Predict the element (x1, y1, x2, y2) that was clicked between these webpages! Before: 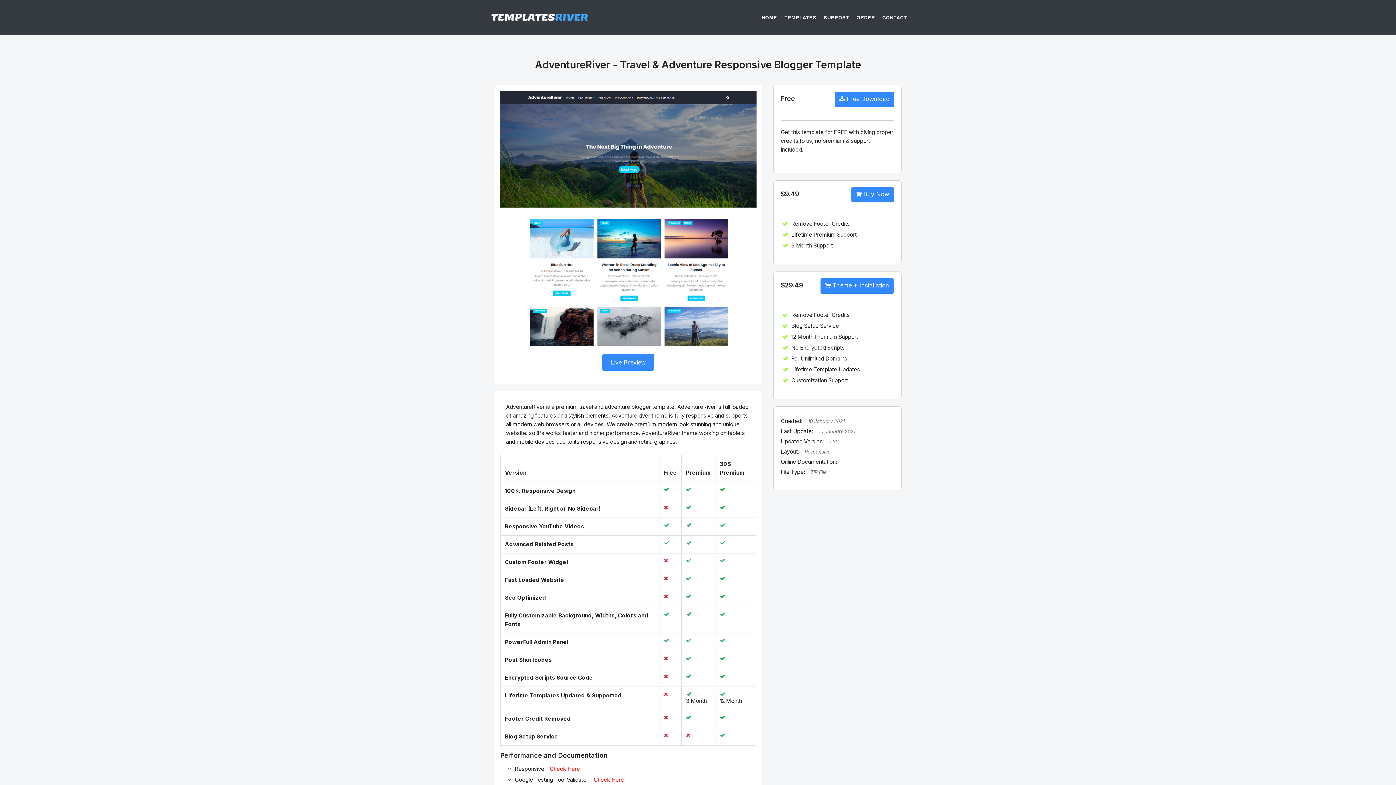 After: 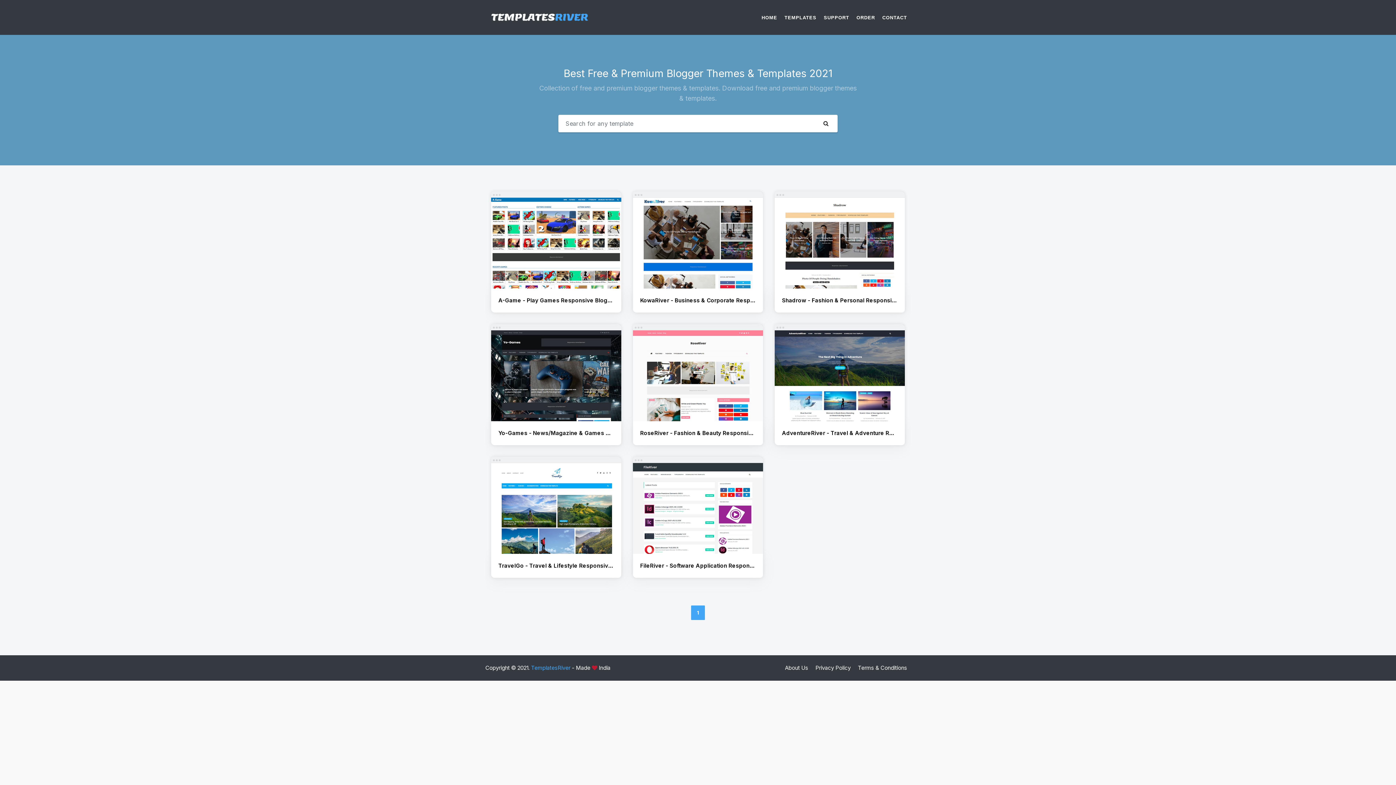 Action: label: HOME bbox: (758, 7, 781, 27)